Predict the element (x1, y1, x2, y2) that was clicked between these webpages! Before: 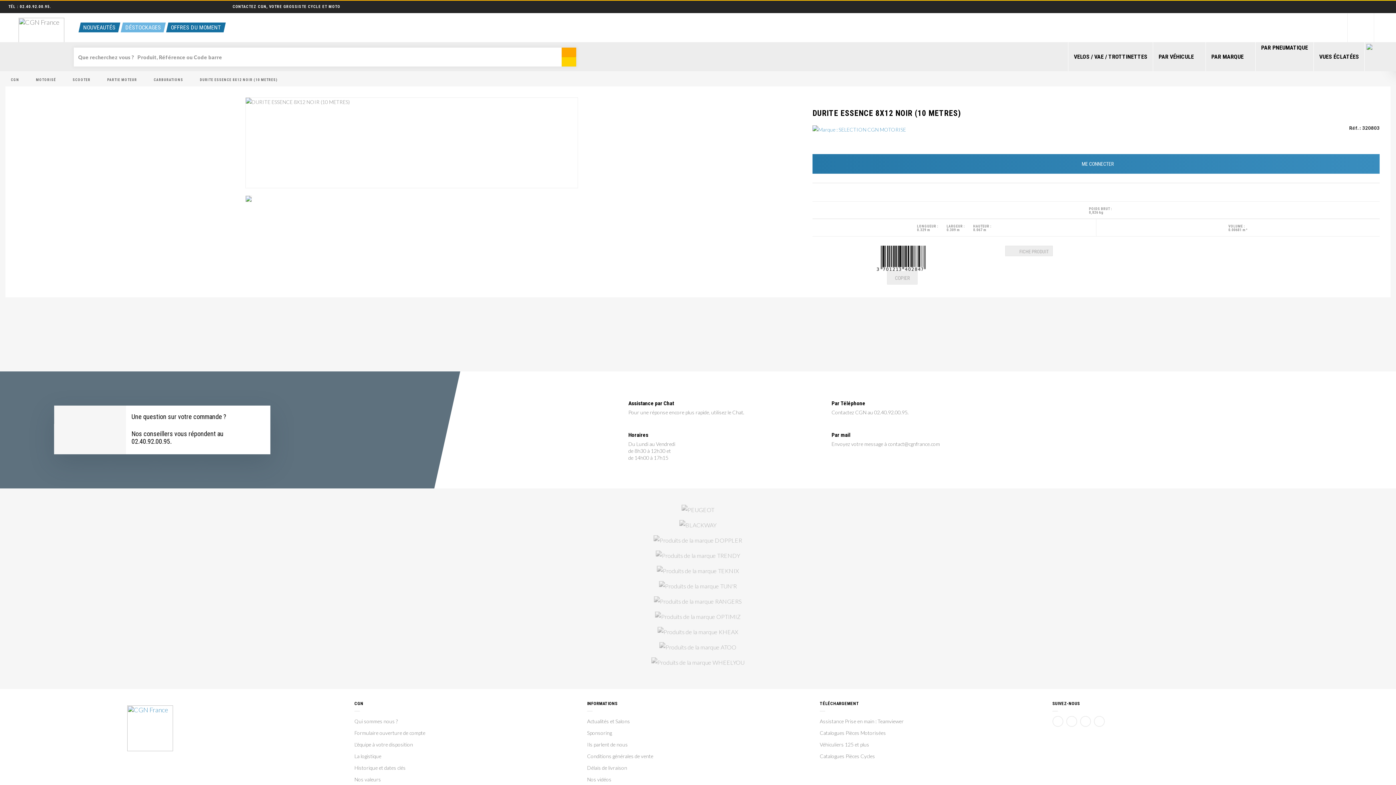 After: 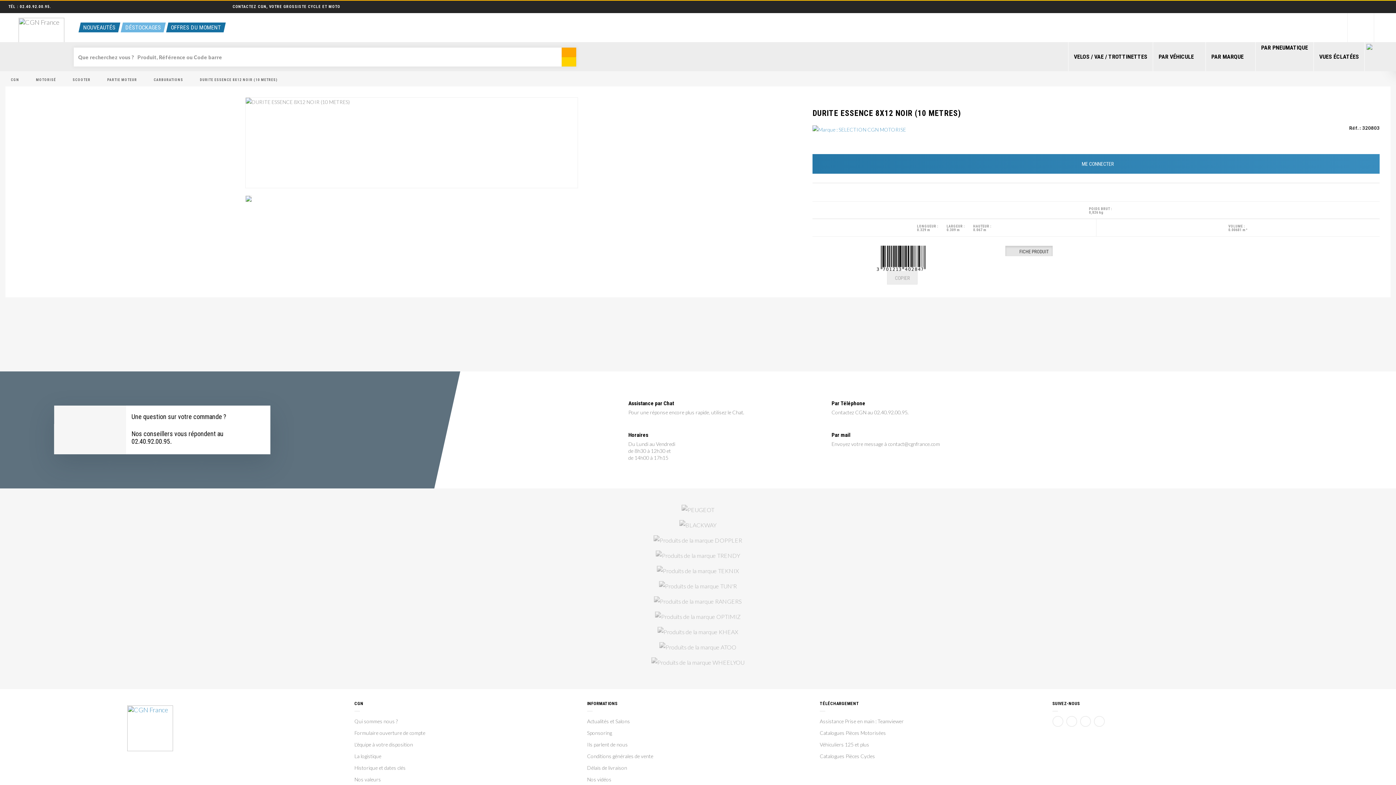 Action: label:  FICHE PRODUIT bbox: (1005, 245, 1053, 256)